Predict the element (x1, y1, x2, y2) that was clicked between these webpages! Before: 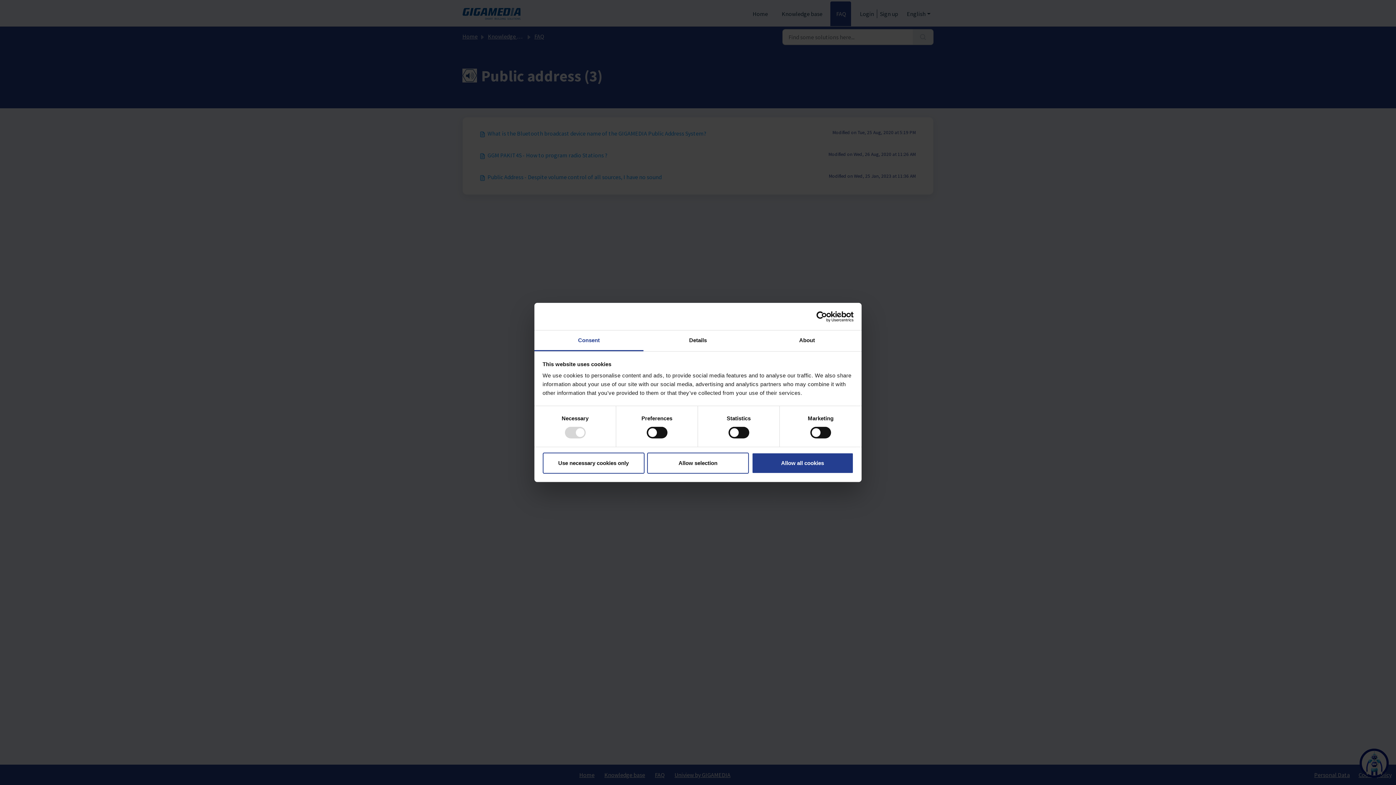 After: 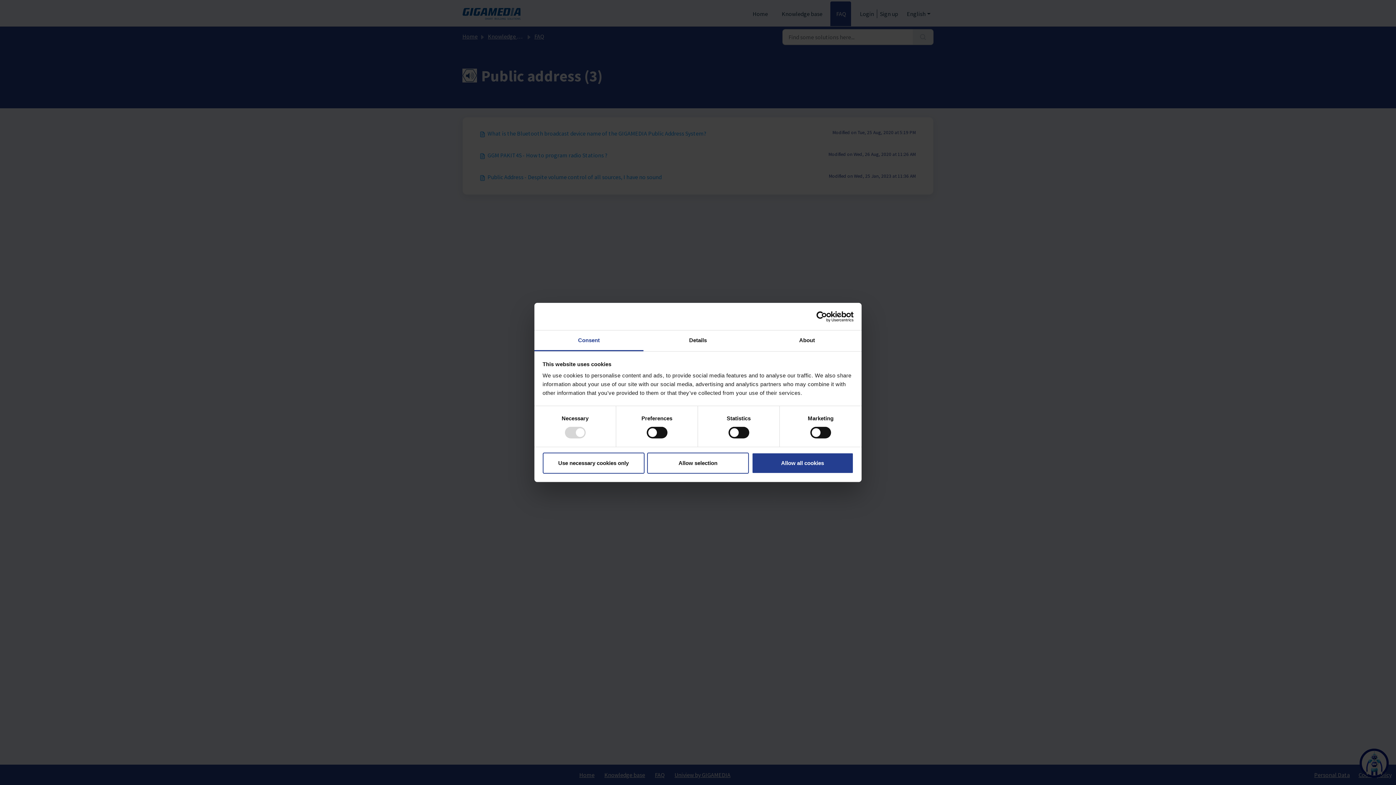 Action: bbox: (790, 311, 853, 322) label: Usercentrics Cookiebot - opens in a new window